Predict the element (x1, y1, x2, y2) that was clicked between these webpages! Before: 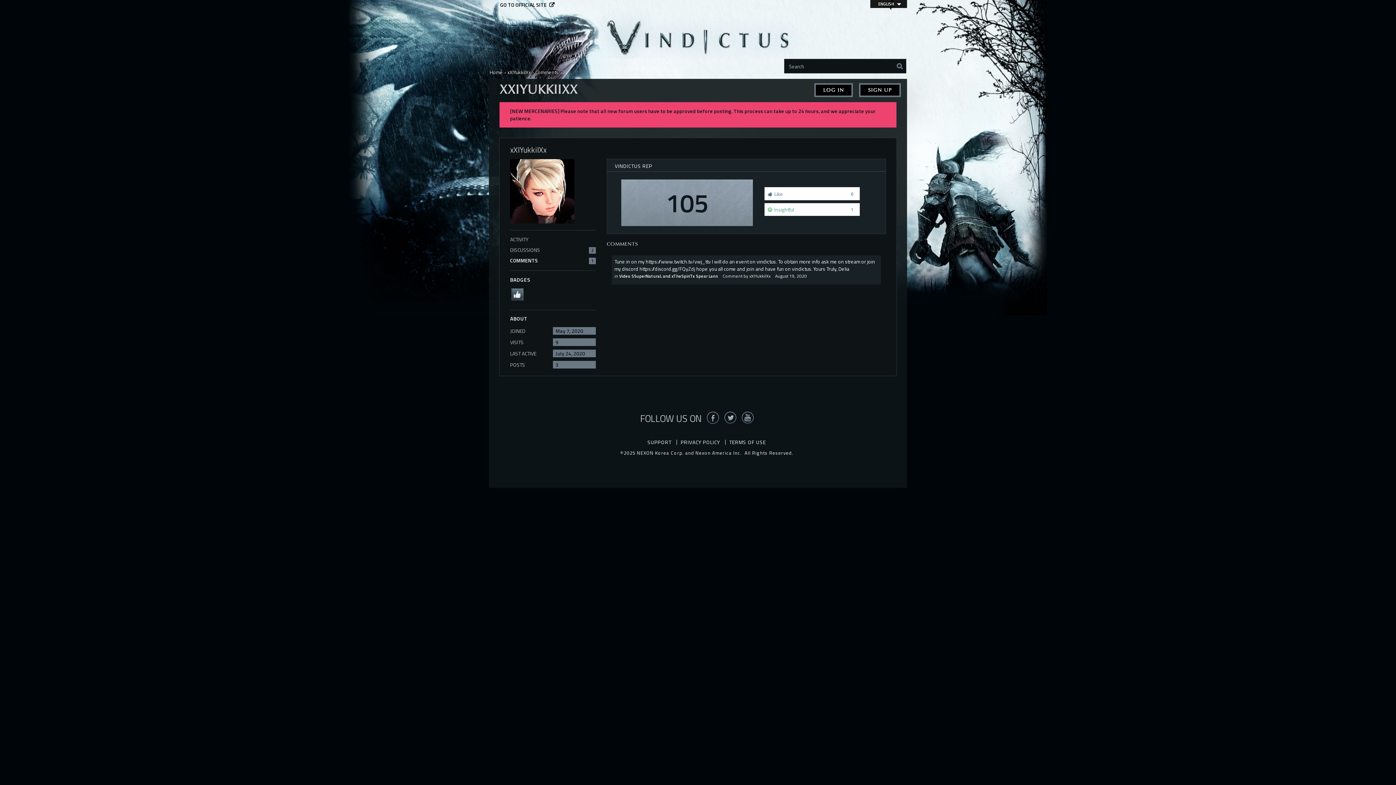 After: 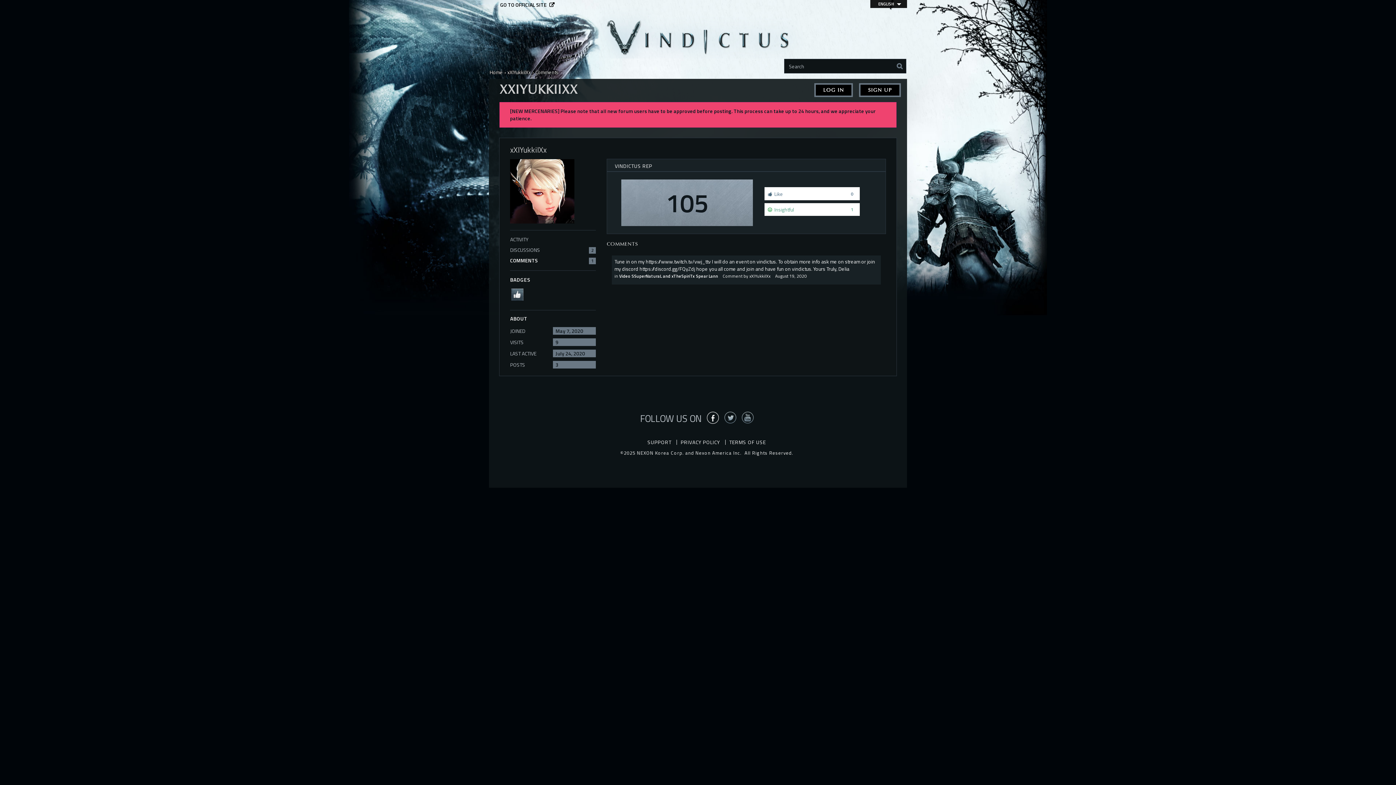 Action: bbox: (706, 411, 719, 424)